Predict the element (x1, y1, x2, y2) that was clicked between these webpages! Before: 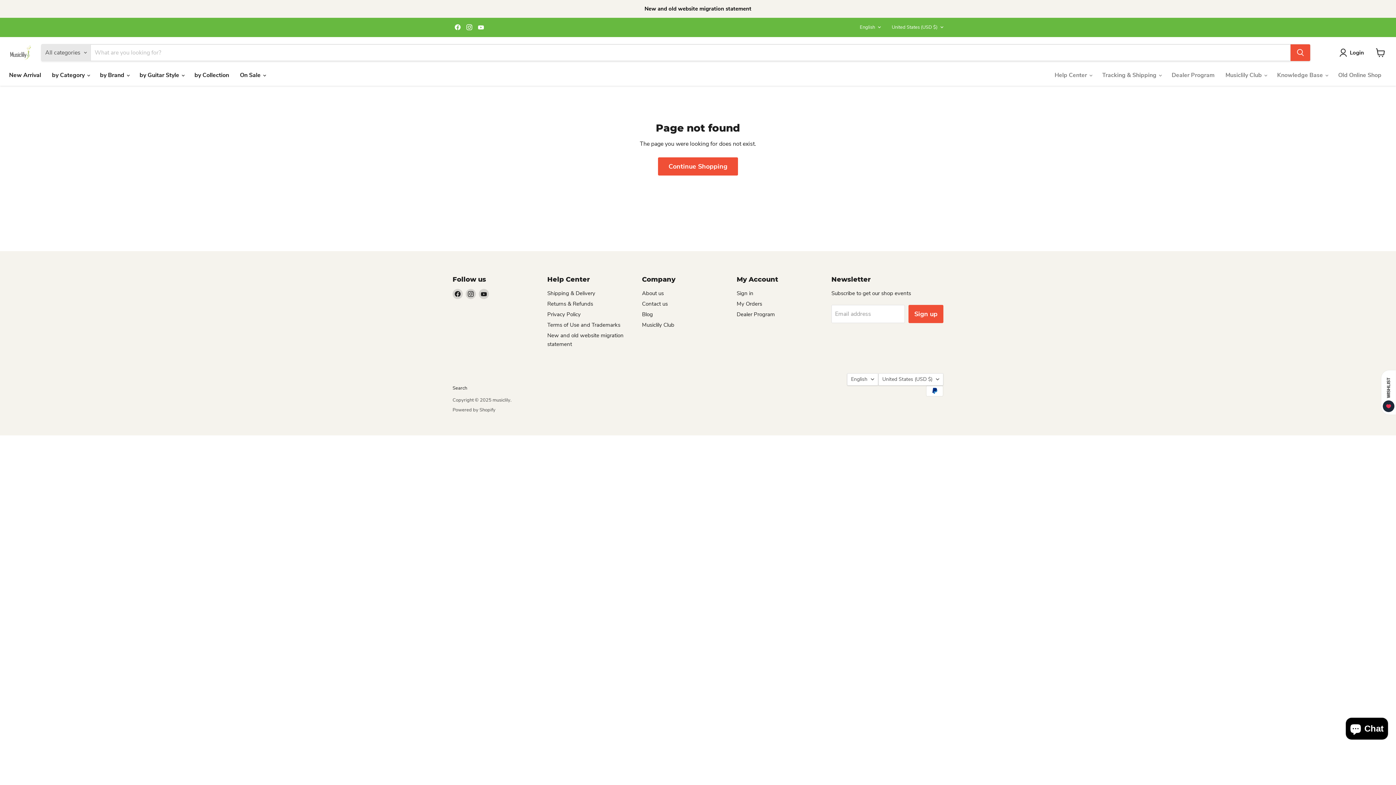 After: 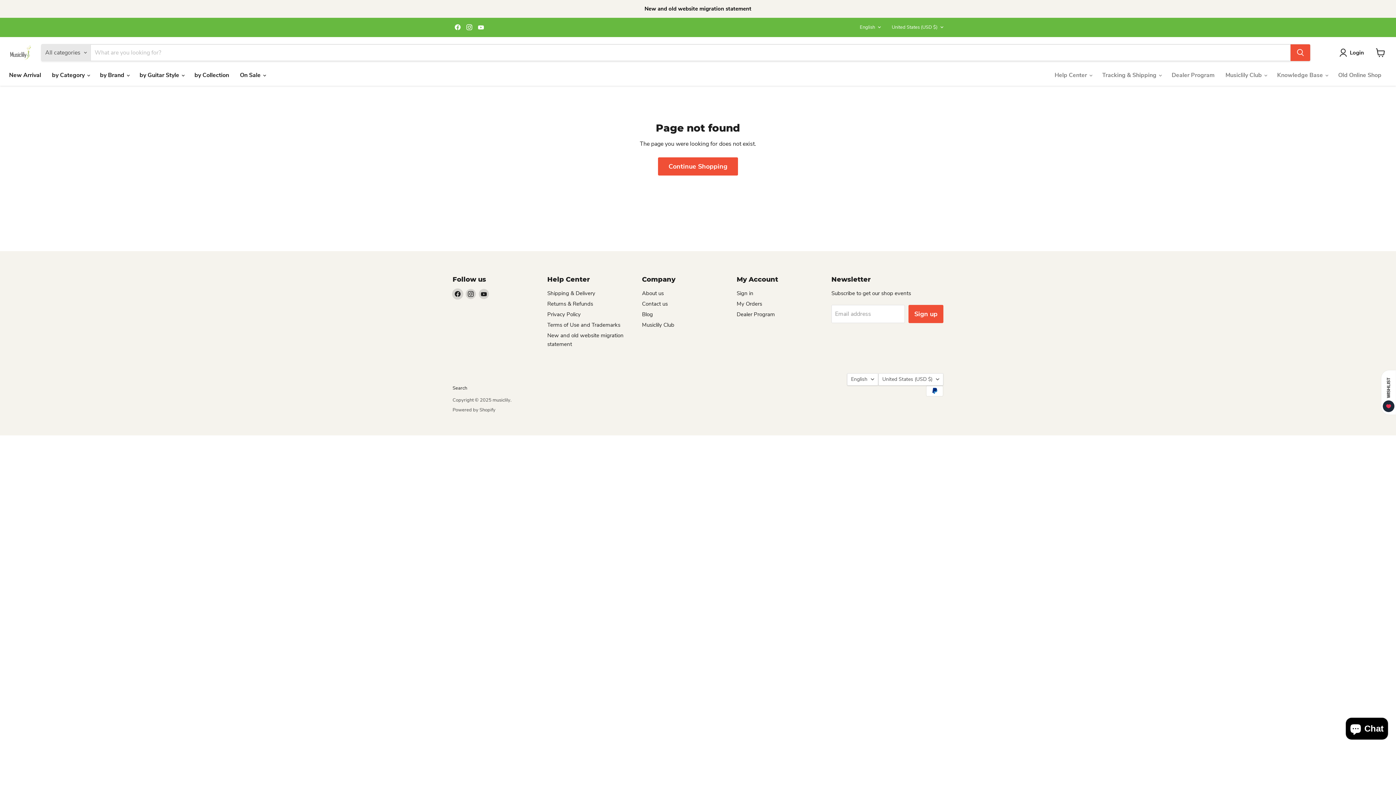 Action: label: Find us on Facebook bbox: (452, 289, 462, 299)